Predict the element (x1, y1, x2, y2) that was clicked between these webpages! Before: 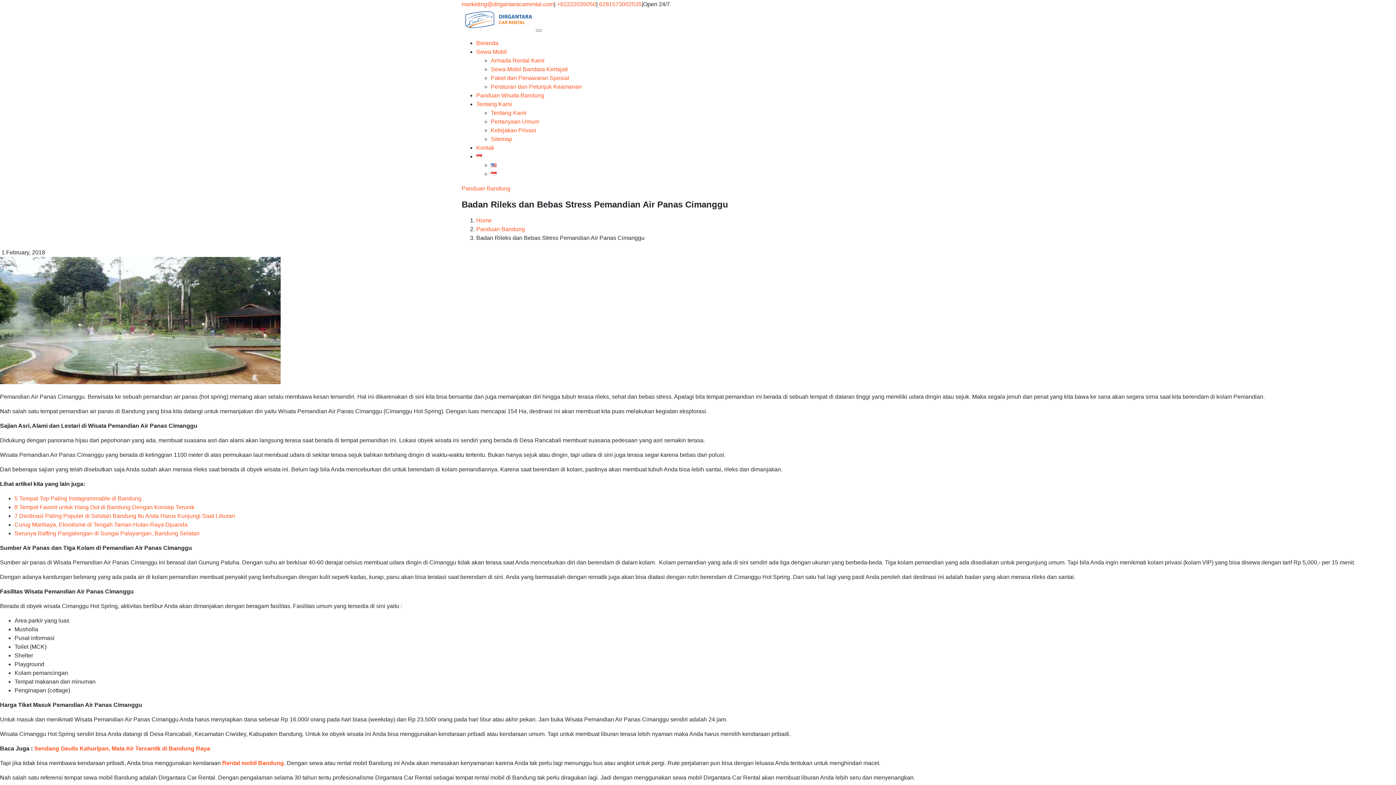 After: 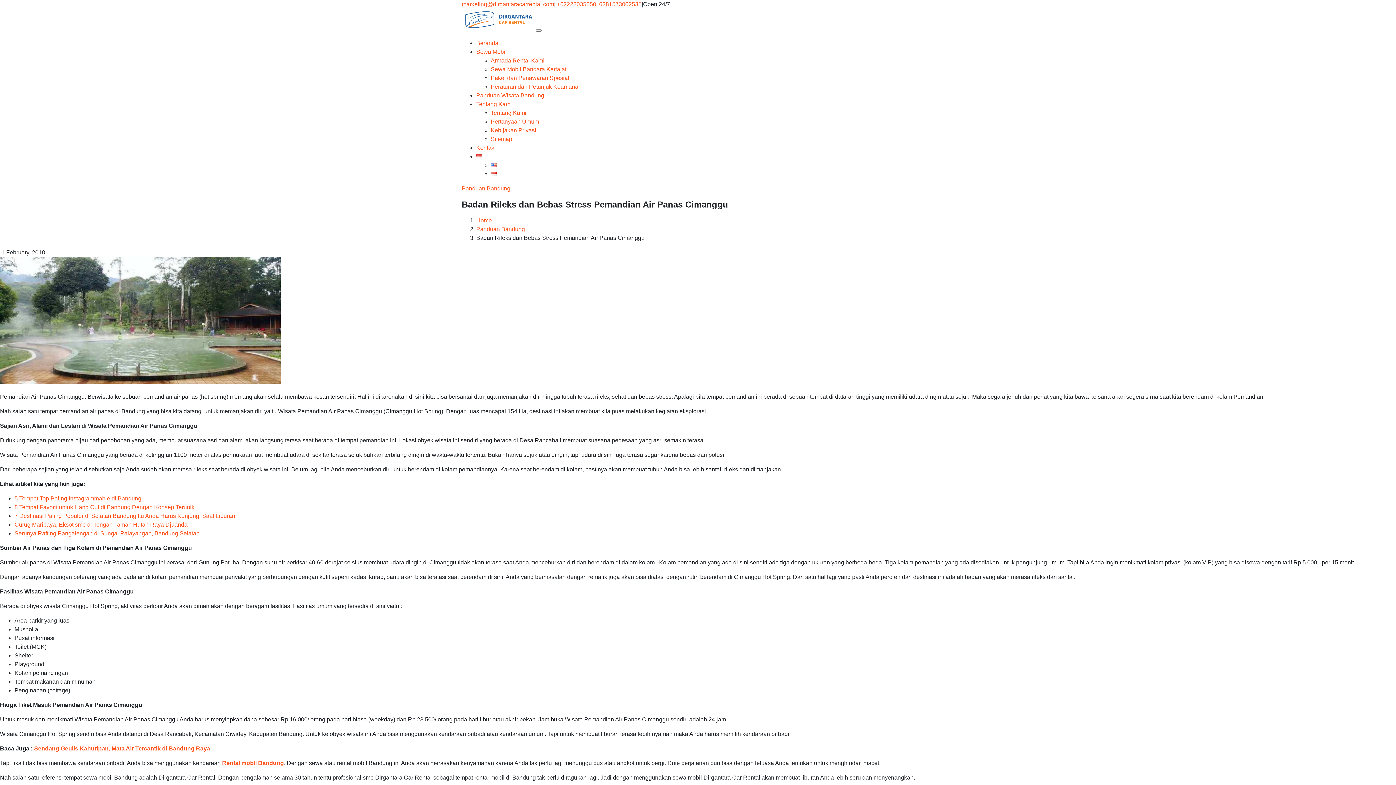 Action: bbox: (476, 153, 482, 159)